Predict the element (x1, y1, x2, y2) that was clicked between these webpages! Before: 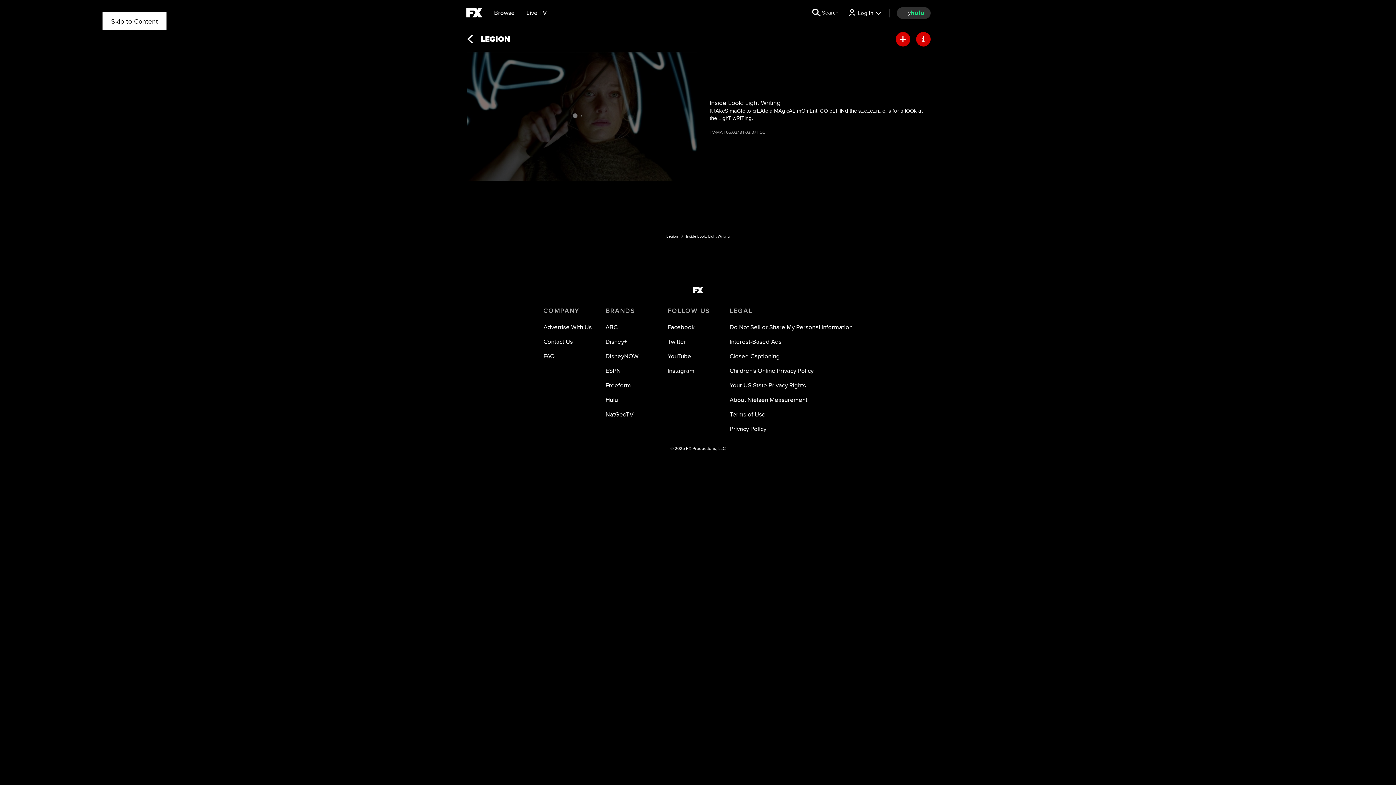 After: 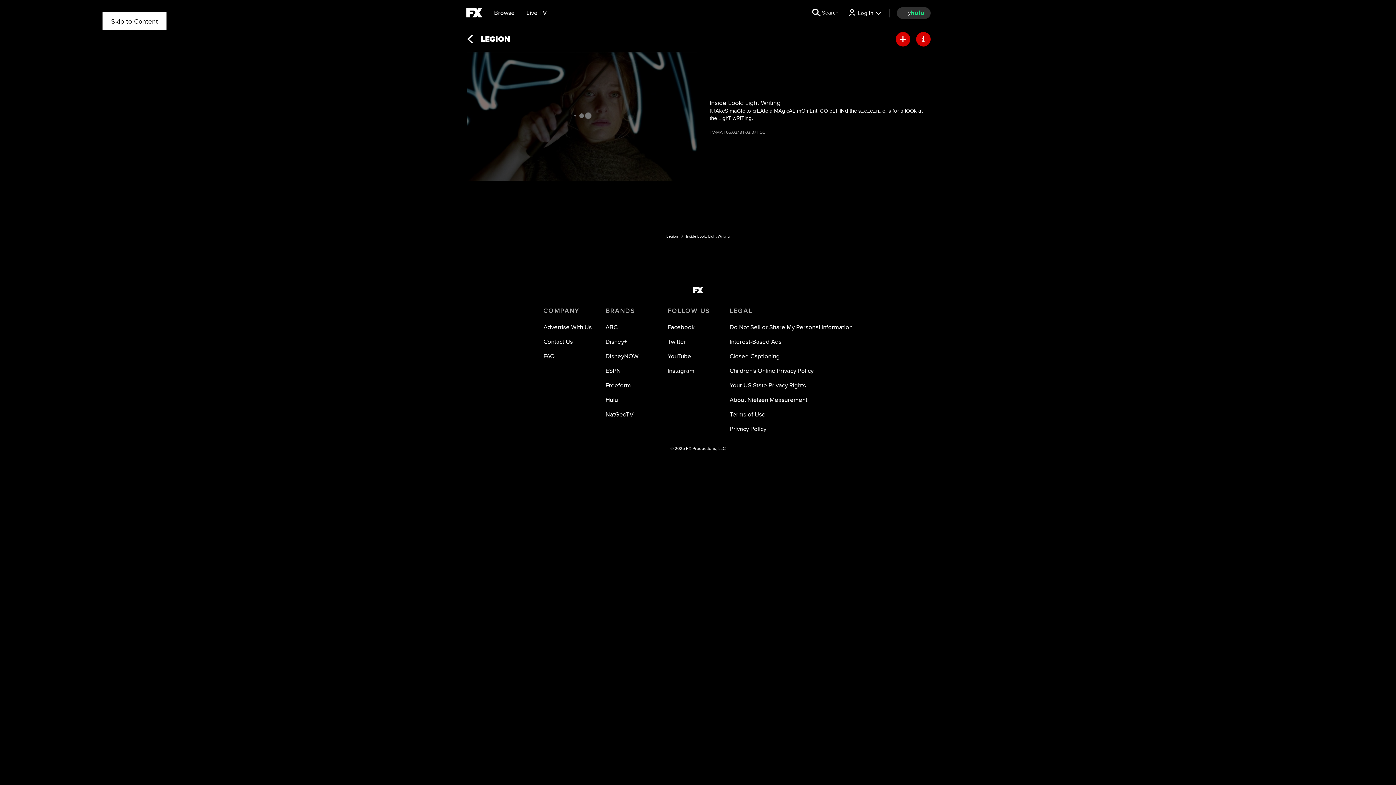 Action: label: Privacy Policy bbox: (729, 425, 766, 433)